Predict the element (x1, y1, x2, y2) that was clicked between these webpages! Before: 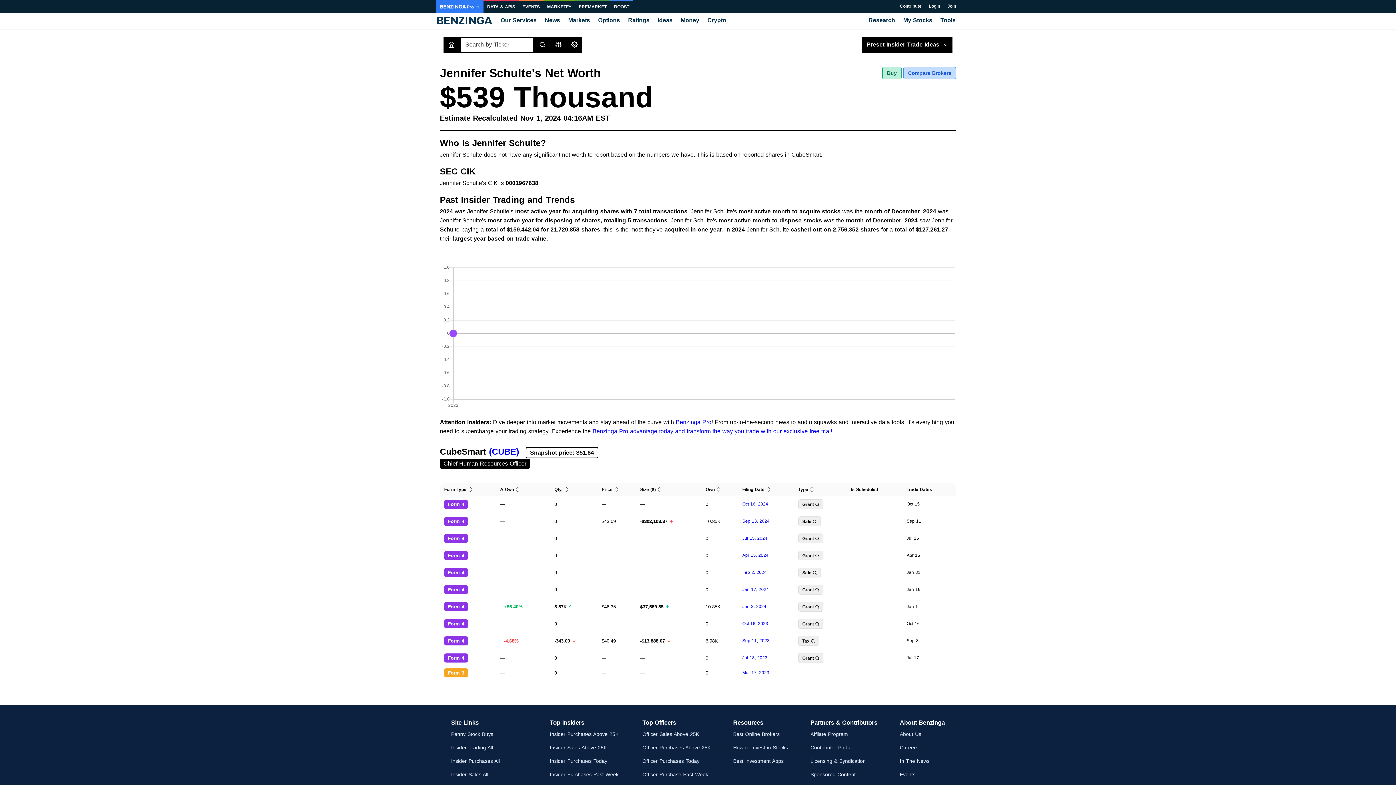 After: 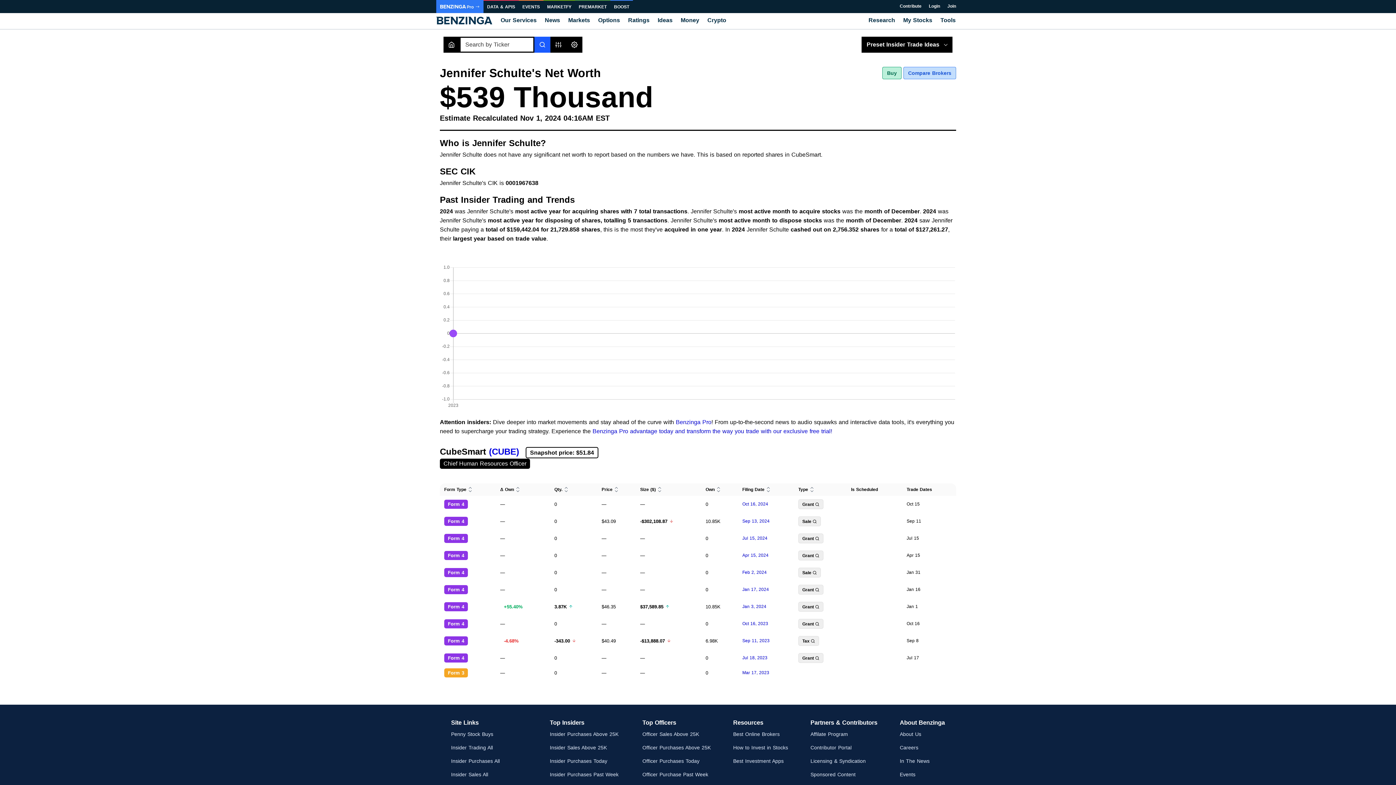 Action: bbox: (534, 36, 550, 52)